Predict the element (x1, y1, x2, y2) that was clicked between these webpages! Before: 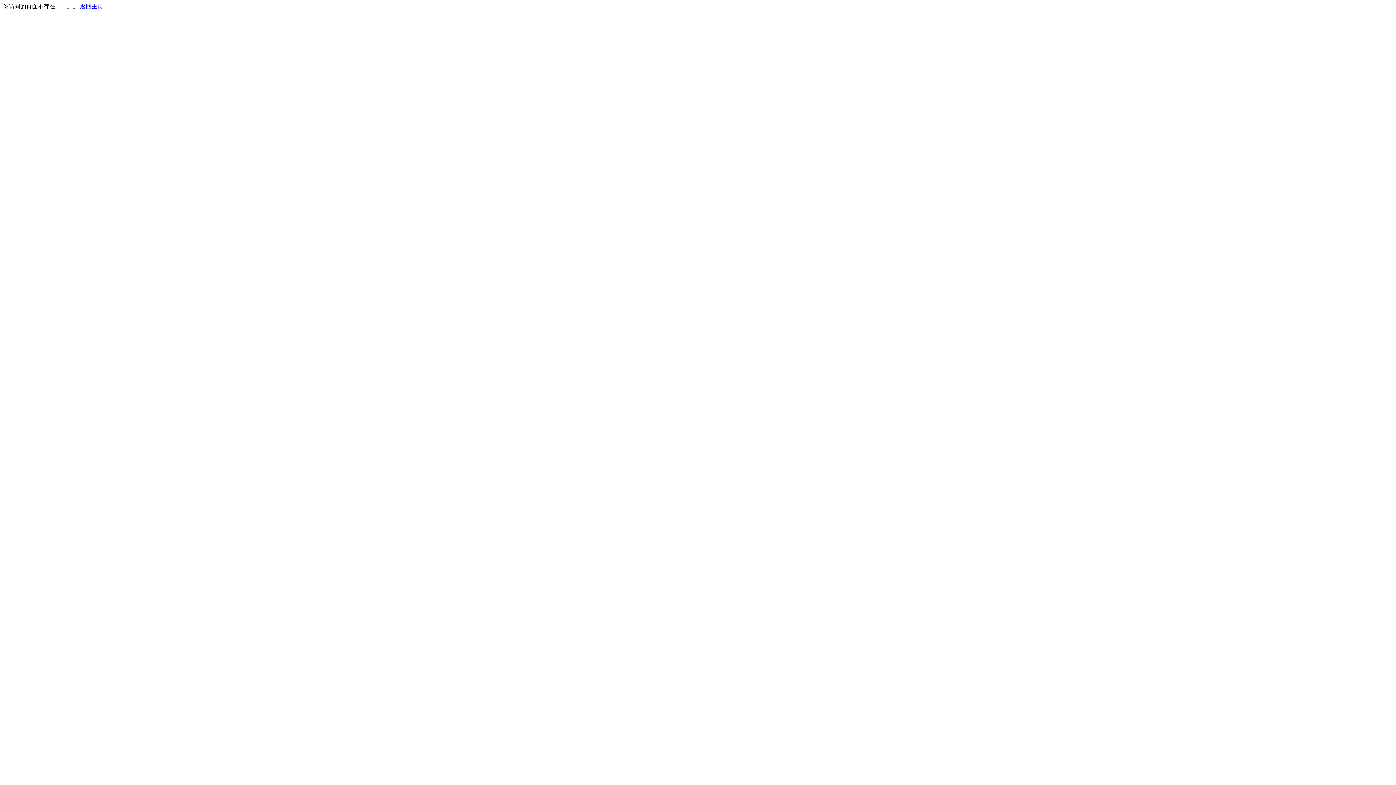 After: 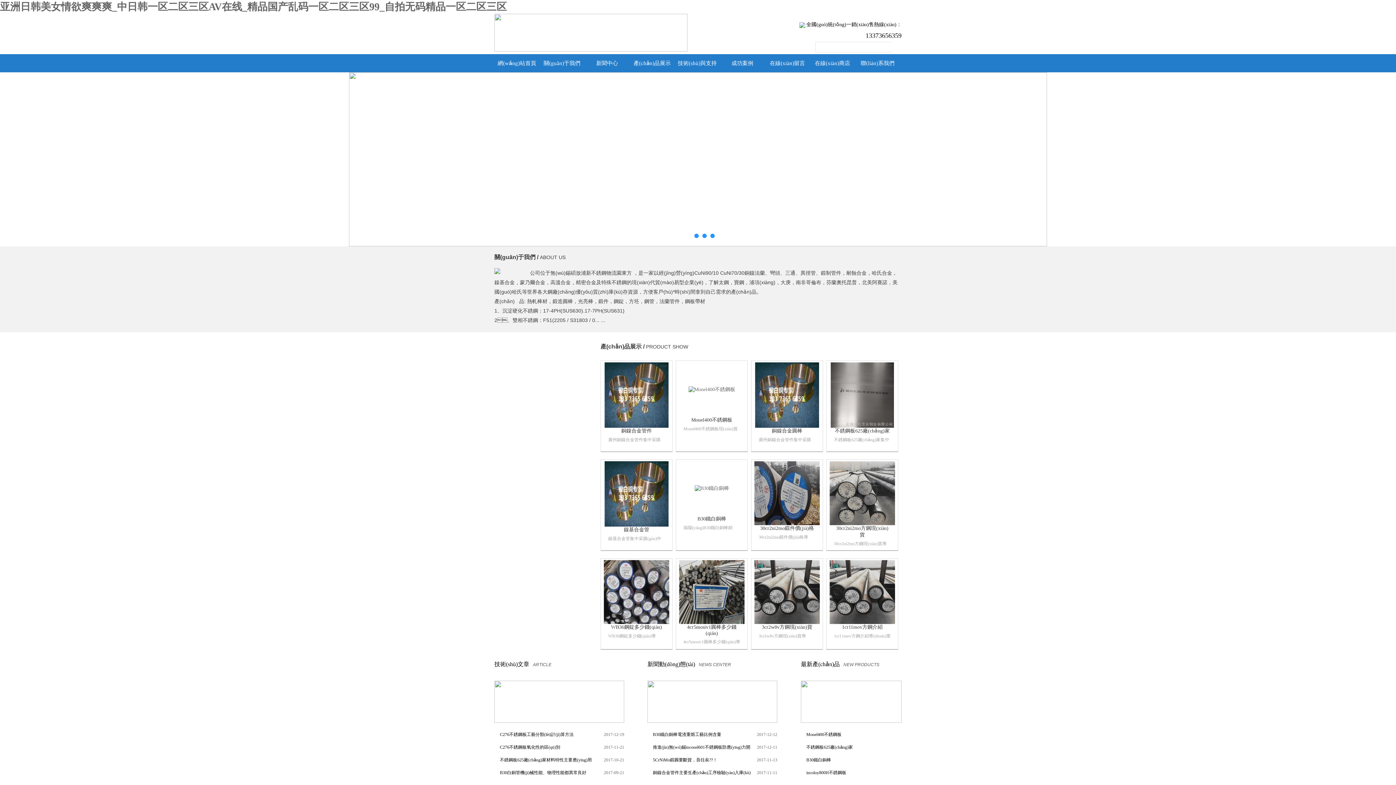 Action: label: 返回主页 bbox: (80, 3, 103, 9)